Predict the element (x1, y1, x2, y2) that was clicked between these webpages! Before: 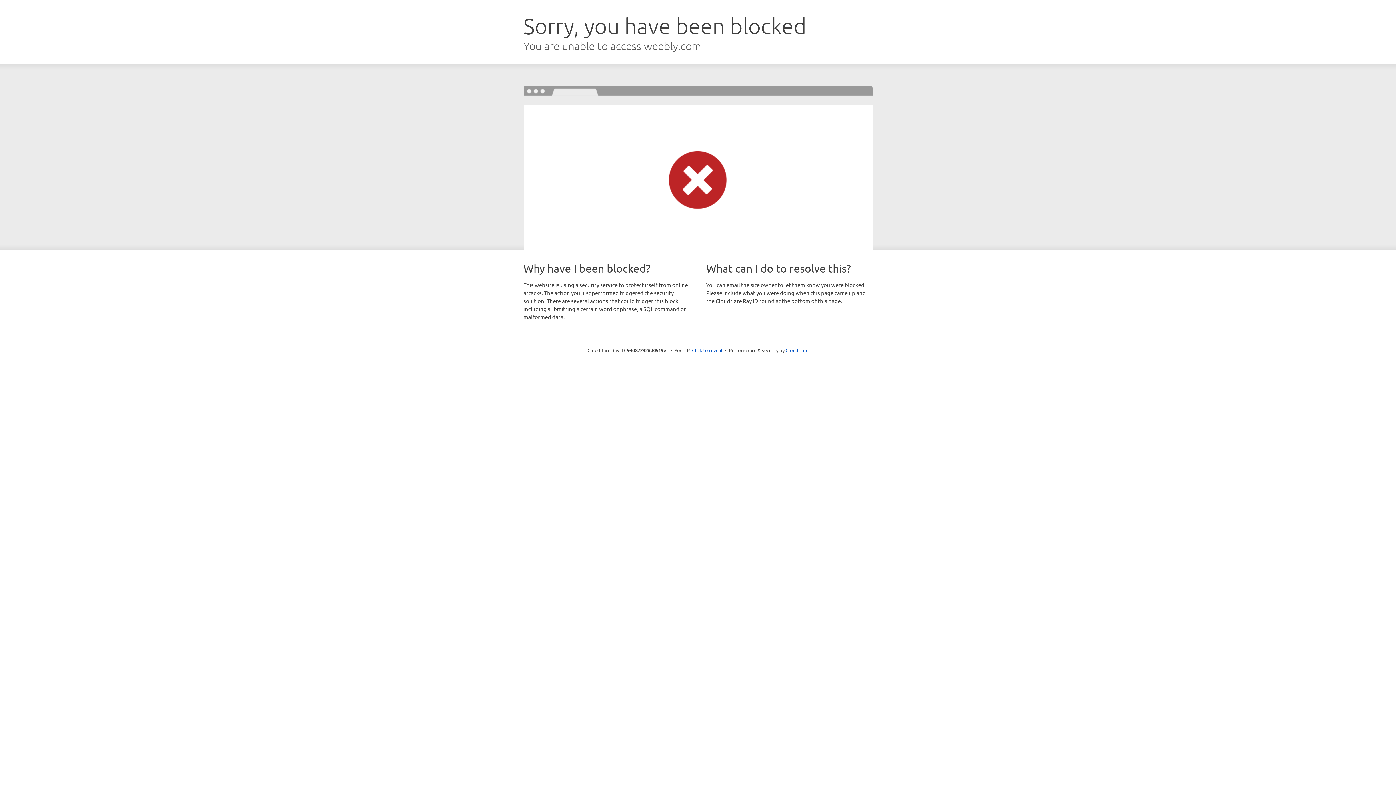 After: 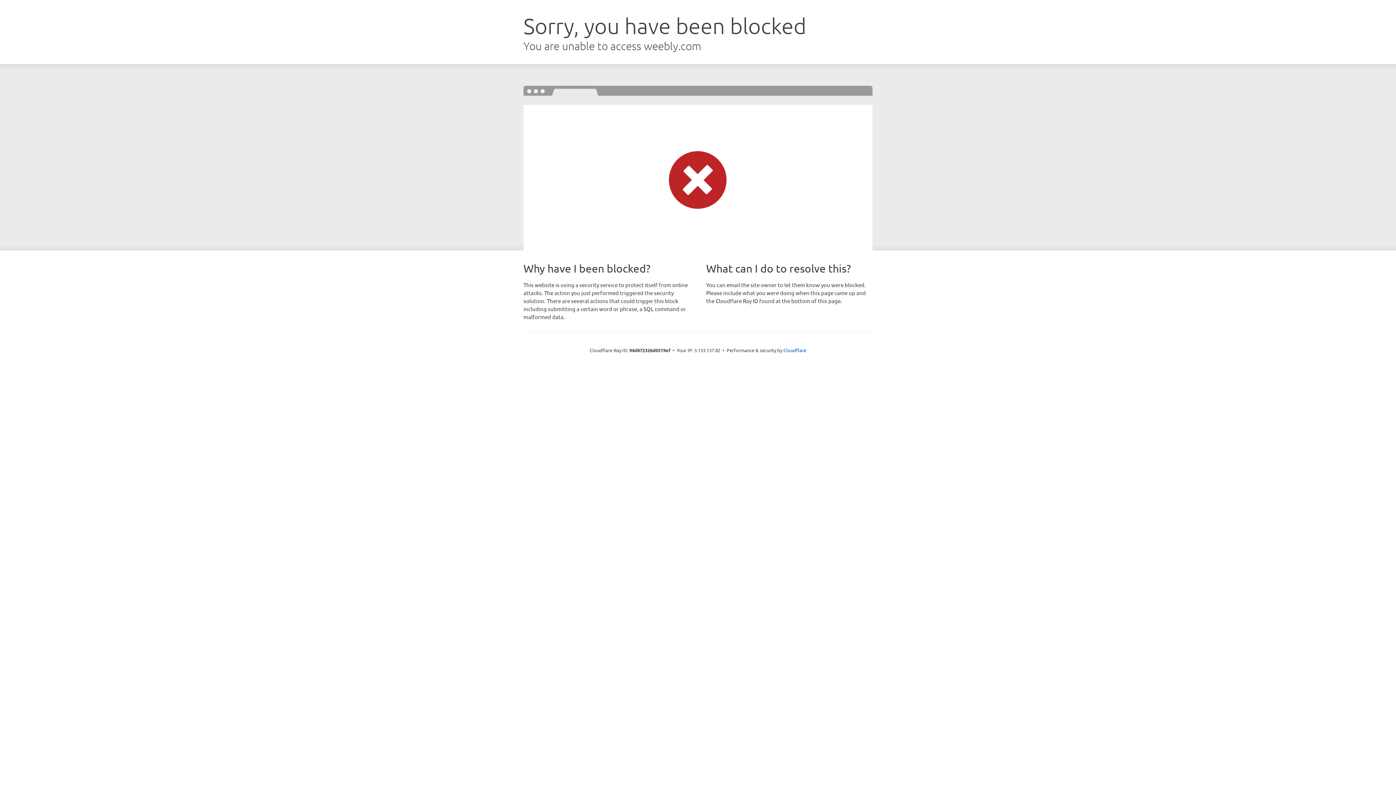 Action: bbox: (692, 346, 722, 353) label: Click to reveal